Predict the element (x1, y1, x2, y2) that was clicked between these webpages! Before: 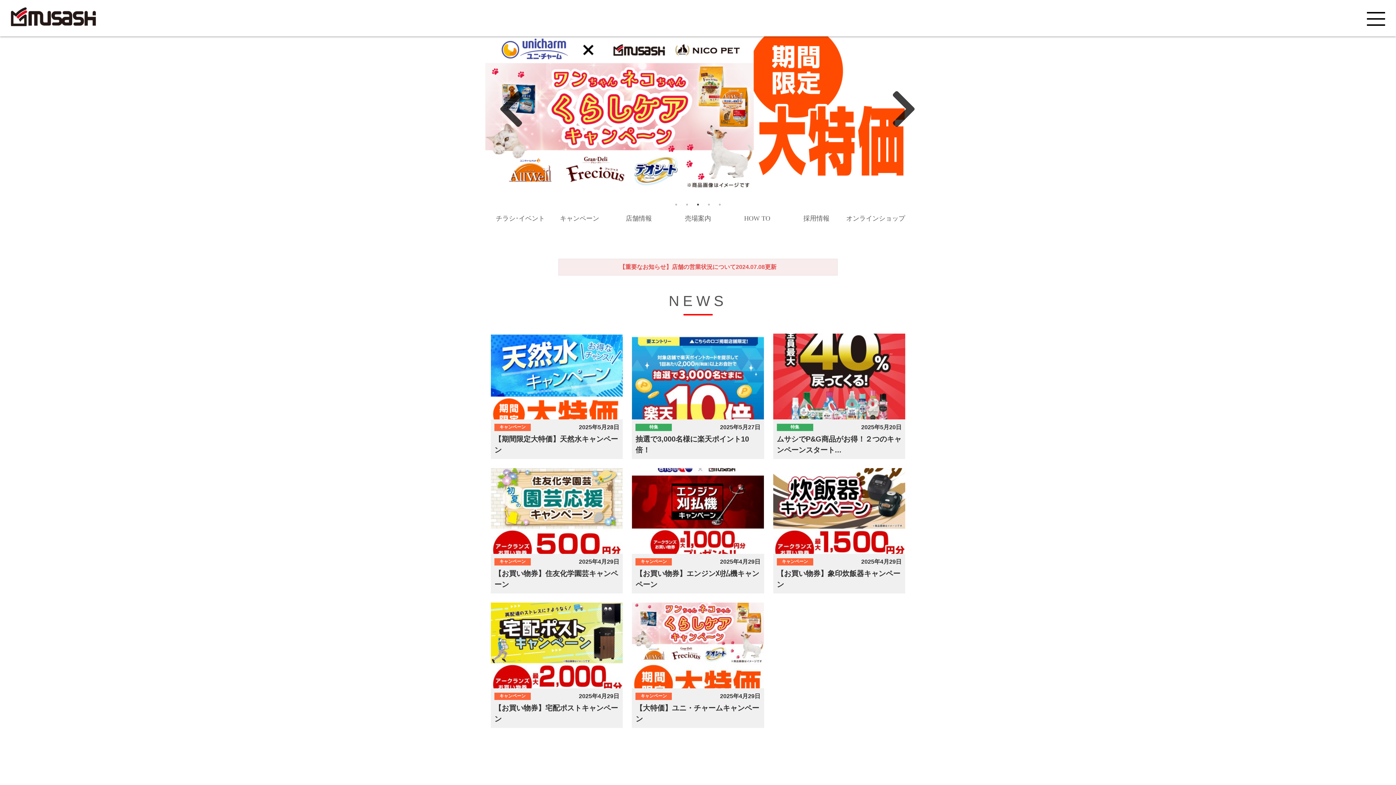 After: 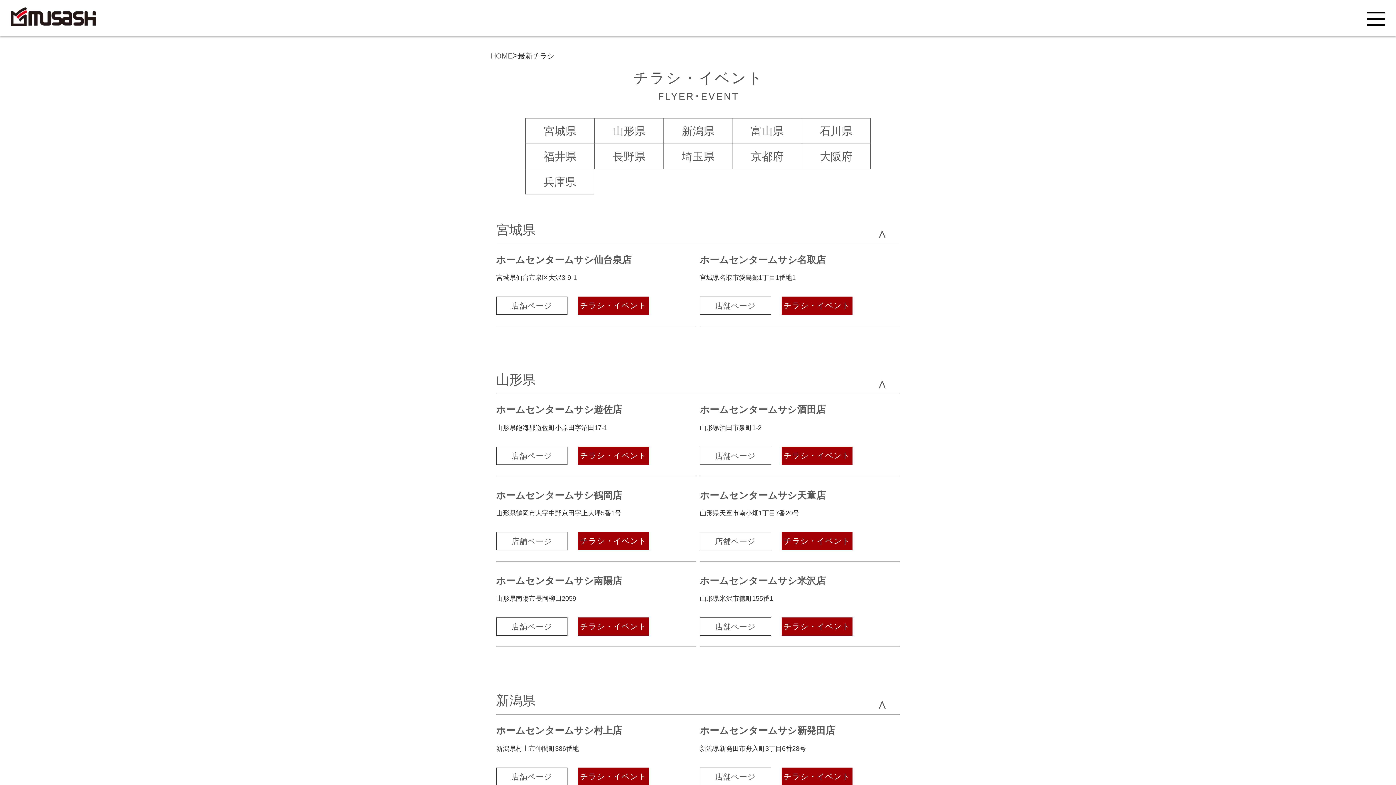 Action: label: チラシ･イベント bbox: (495, 239, 545, 246)